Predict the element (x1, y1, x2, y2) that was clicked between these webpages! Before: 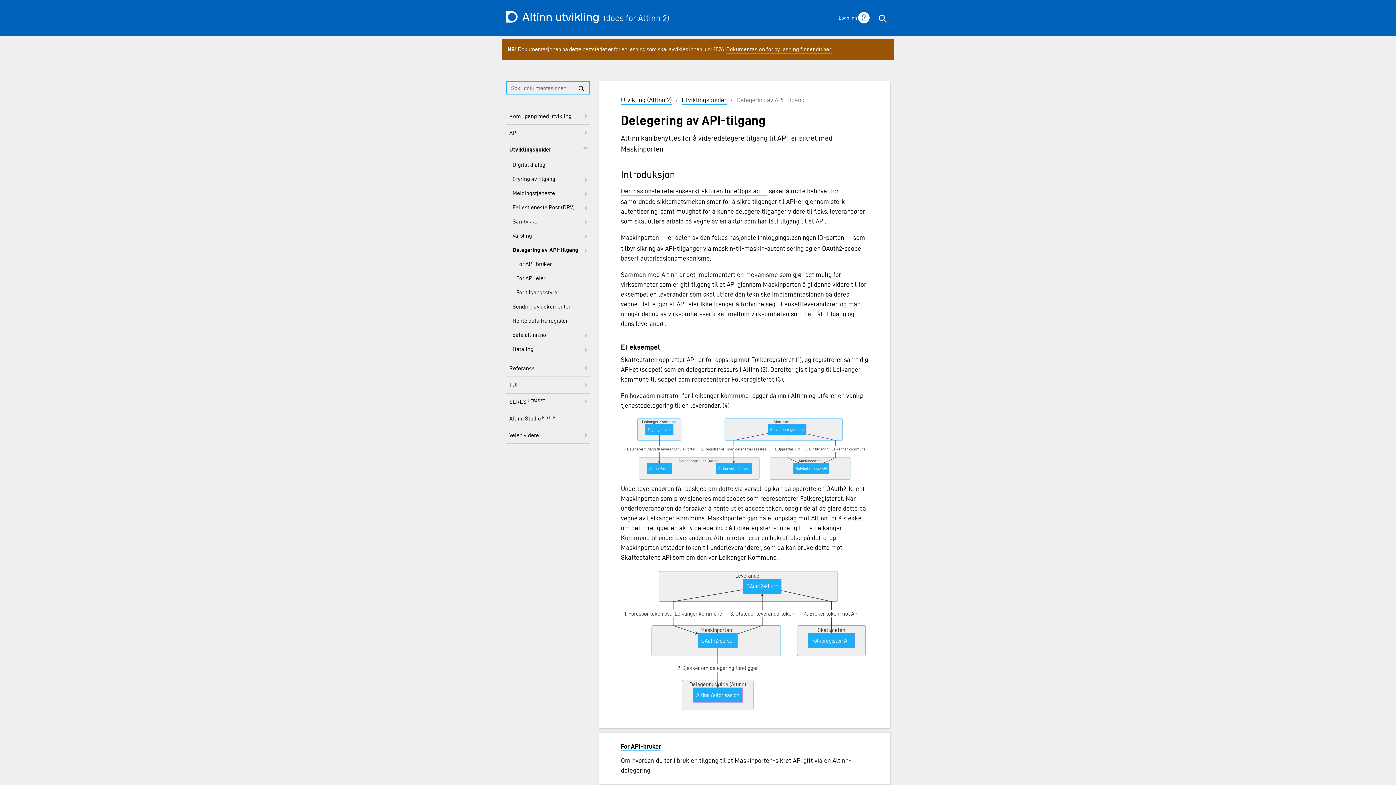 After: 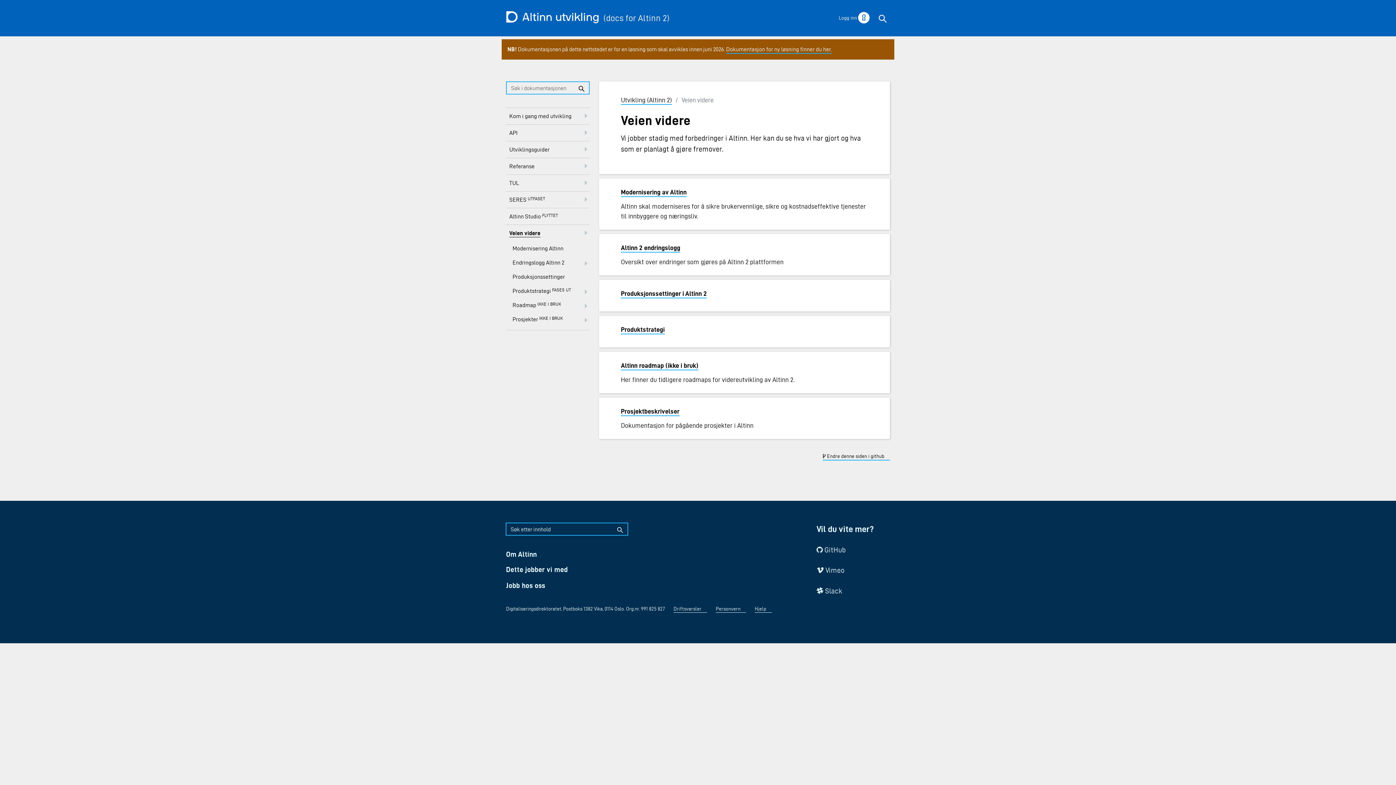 Action: label: Veien videre bbox: (506, 427, 589, 443)